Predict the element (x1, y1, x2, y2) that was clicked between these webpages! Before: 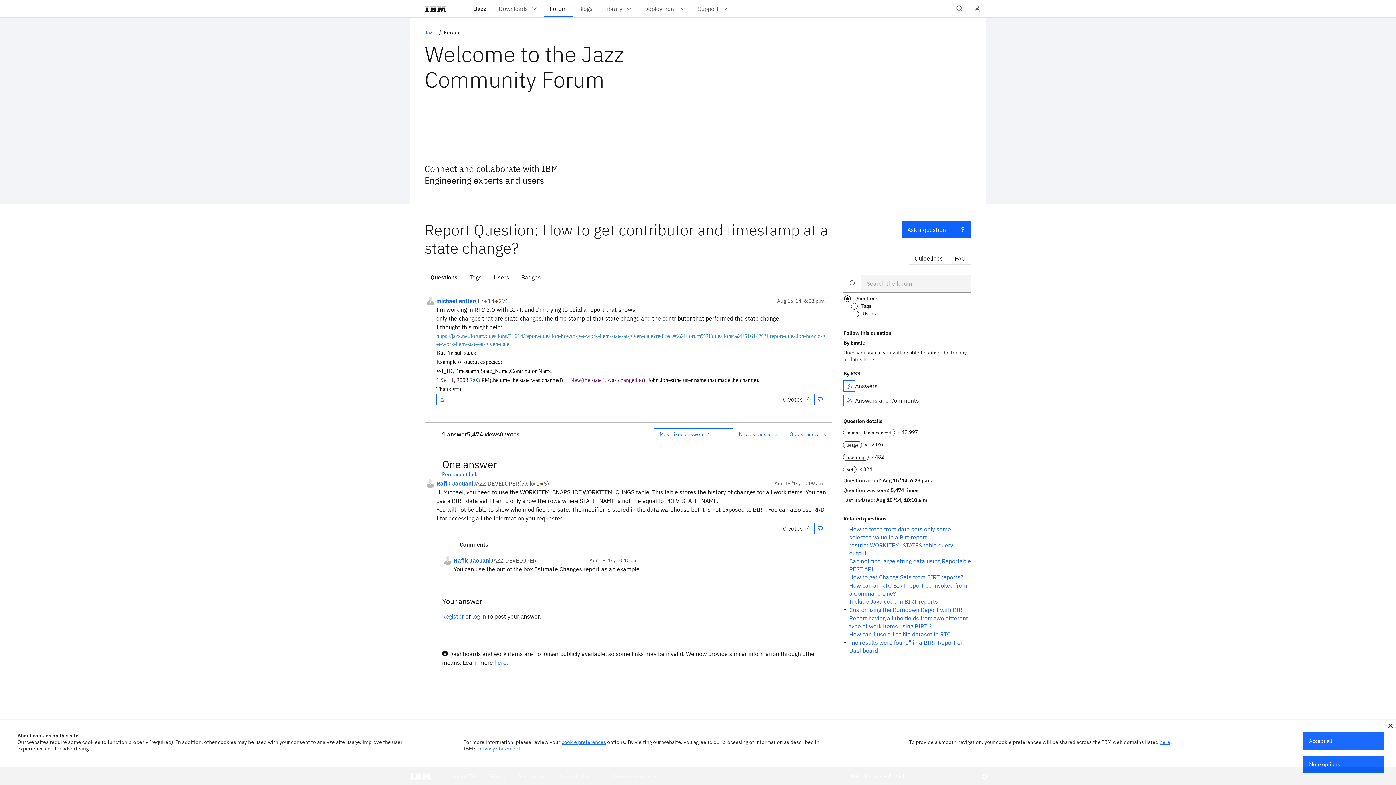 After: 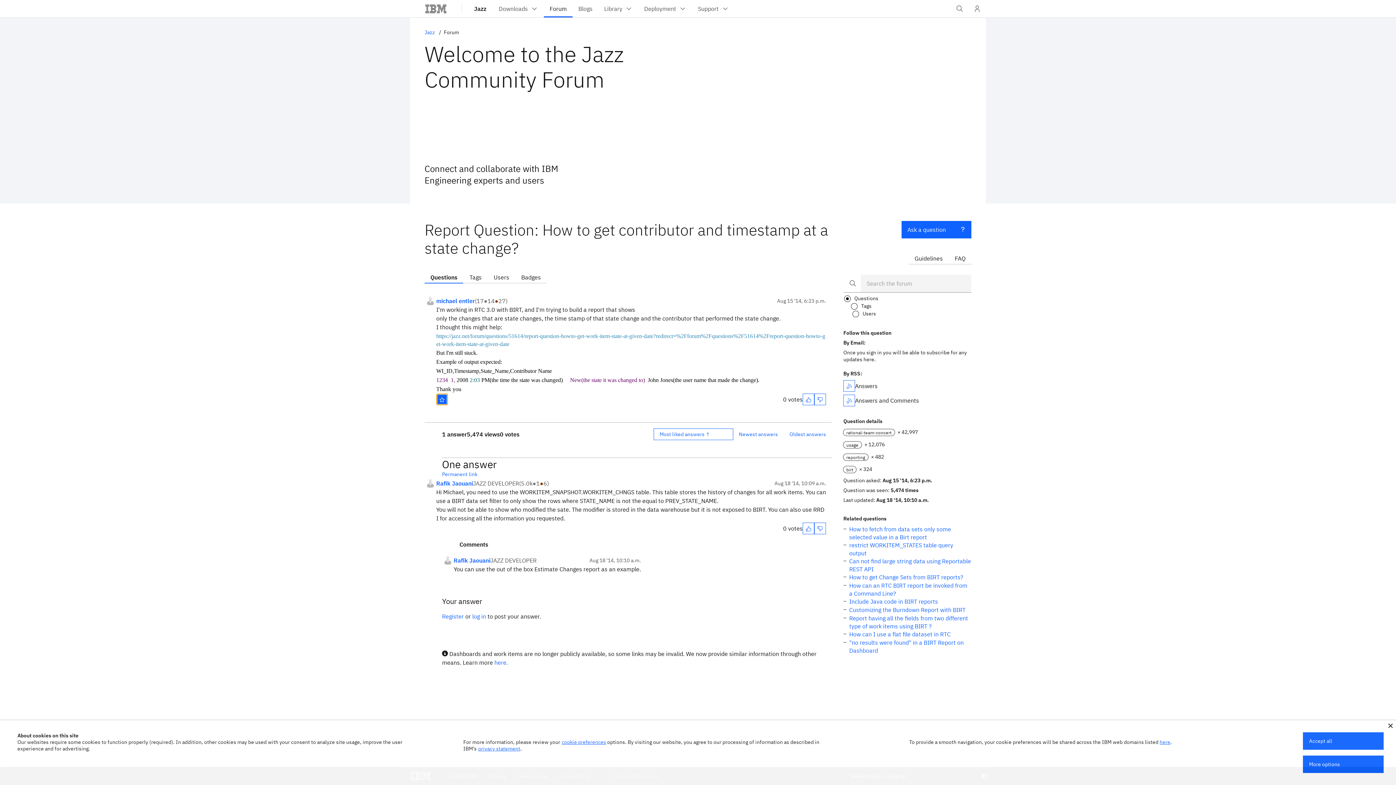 Action: bbox: (436, 393, 448, 405)